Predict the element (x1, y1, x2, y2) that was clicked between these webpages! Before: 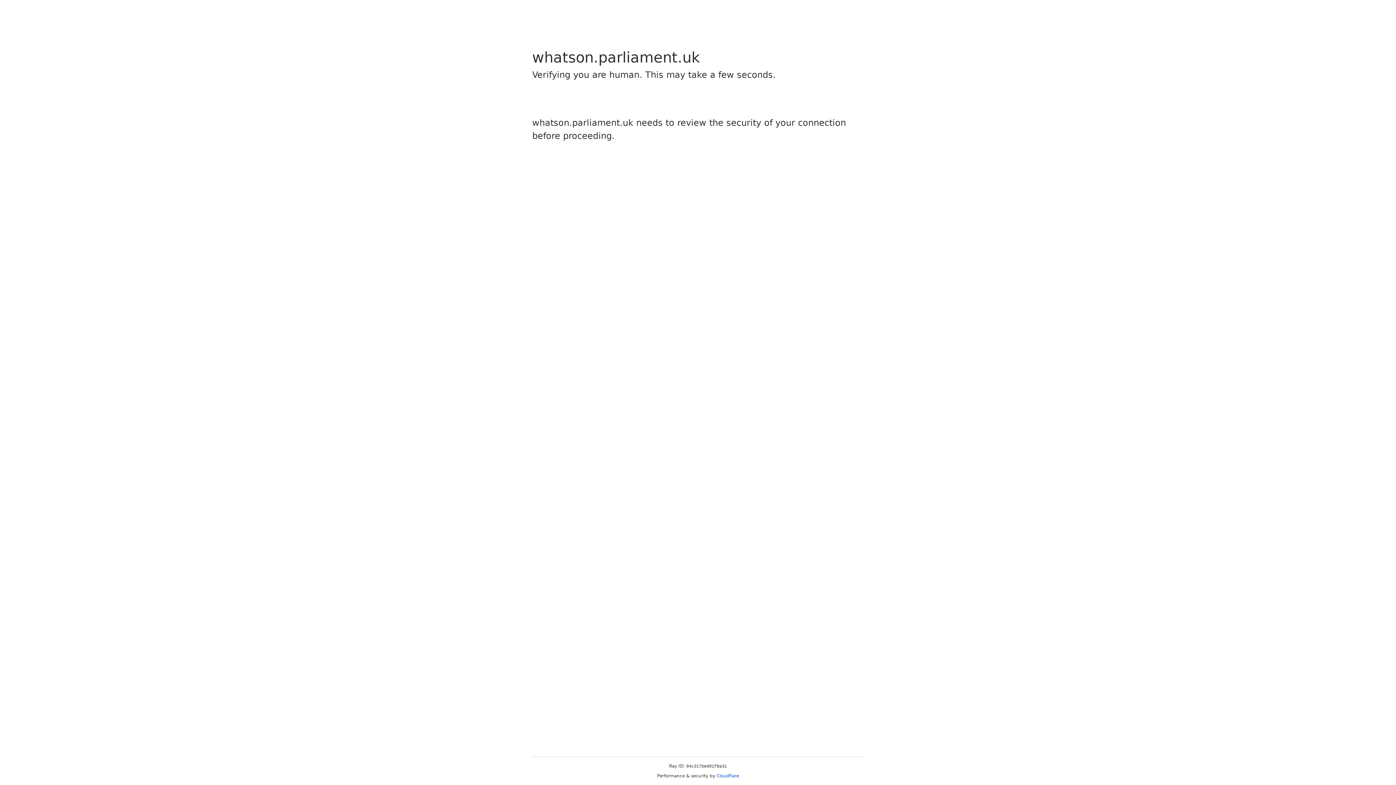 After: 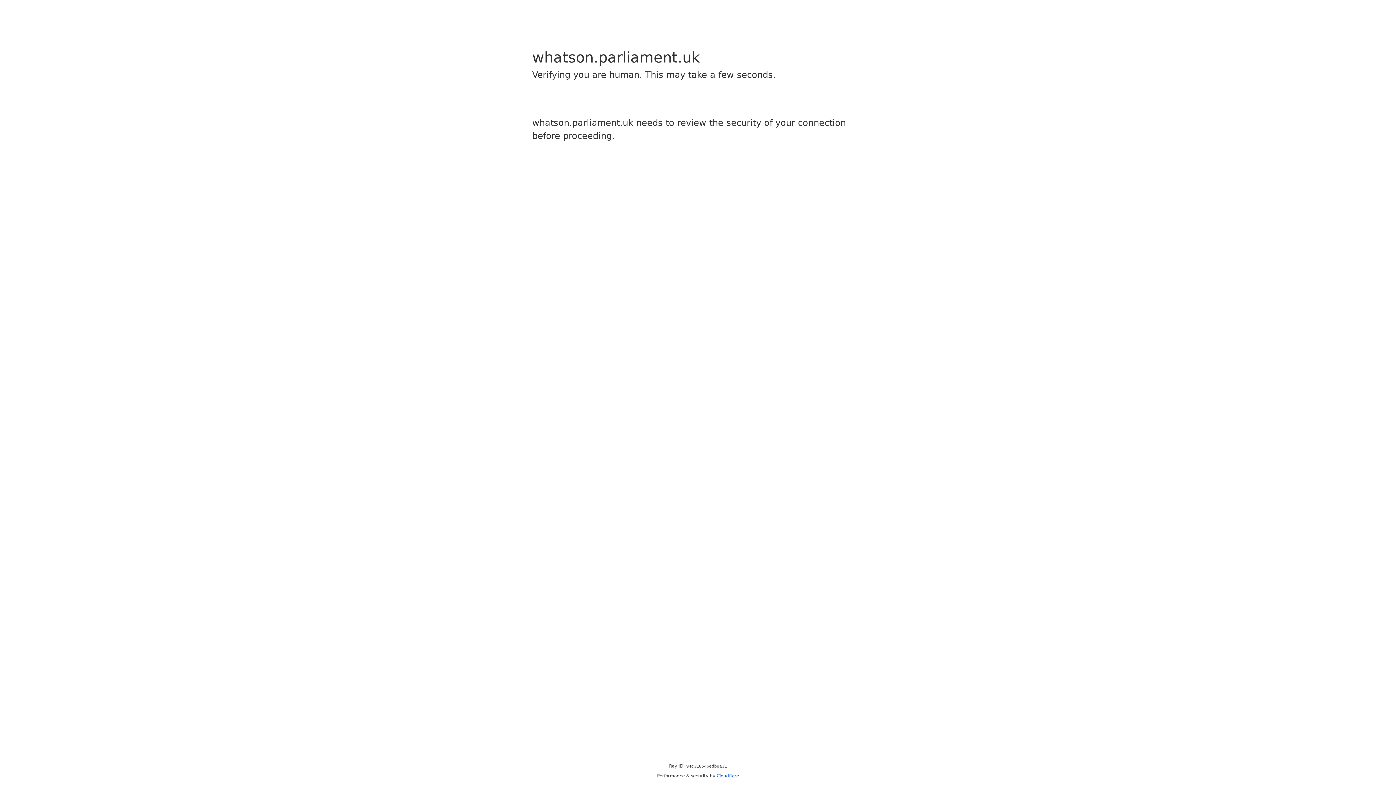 Action: label: Cloudflare bbox: (716, 773, 739, 778)